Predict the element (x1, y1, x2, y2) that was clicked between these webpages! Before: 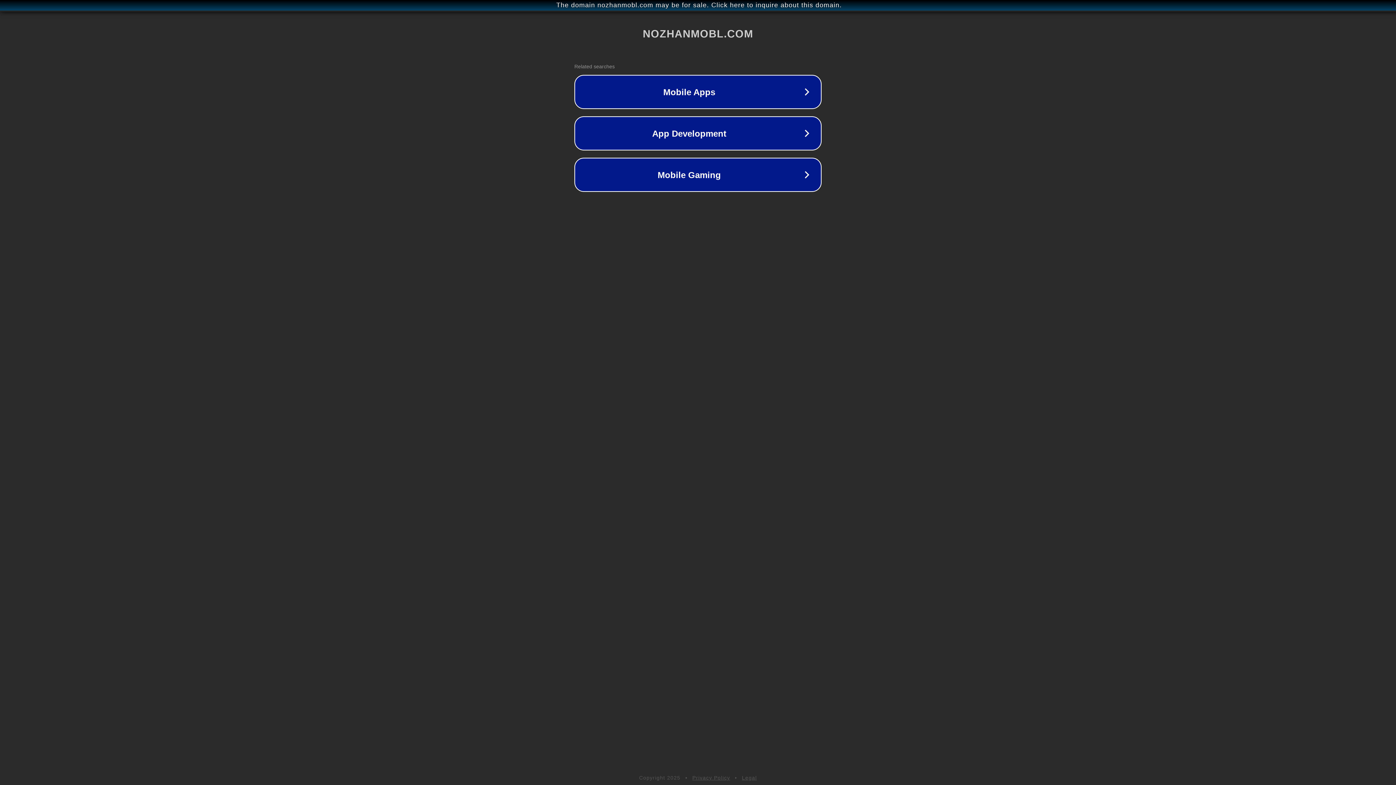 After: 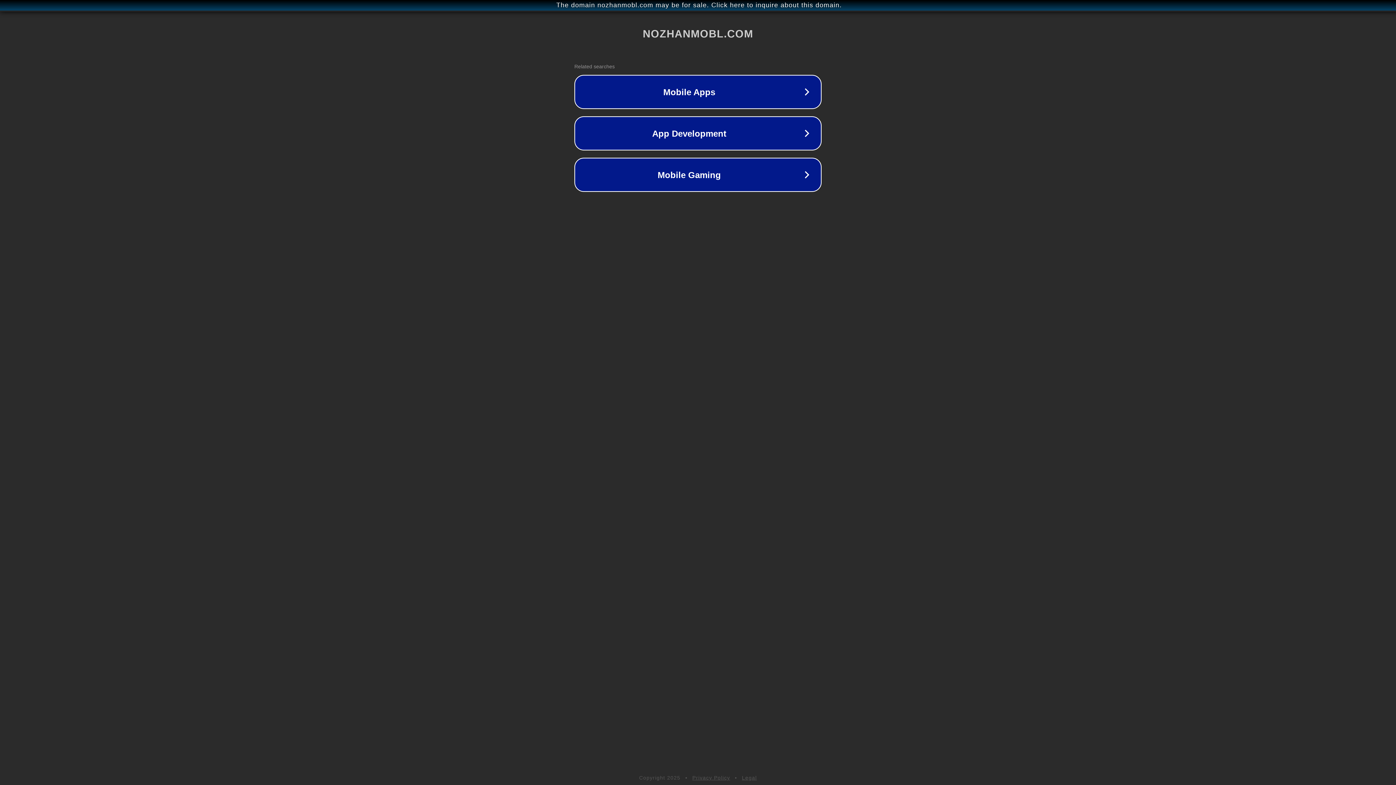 Action: label: Privacy Policy bbox: (692, 775, 730, 781)